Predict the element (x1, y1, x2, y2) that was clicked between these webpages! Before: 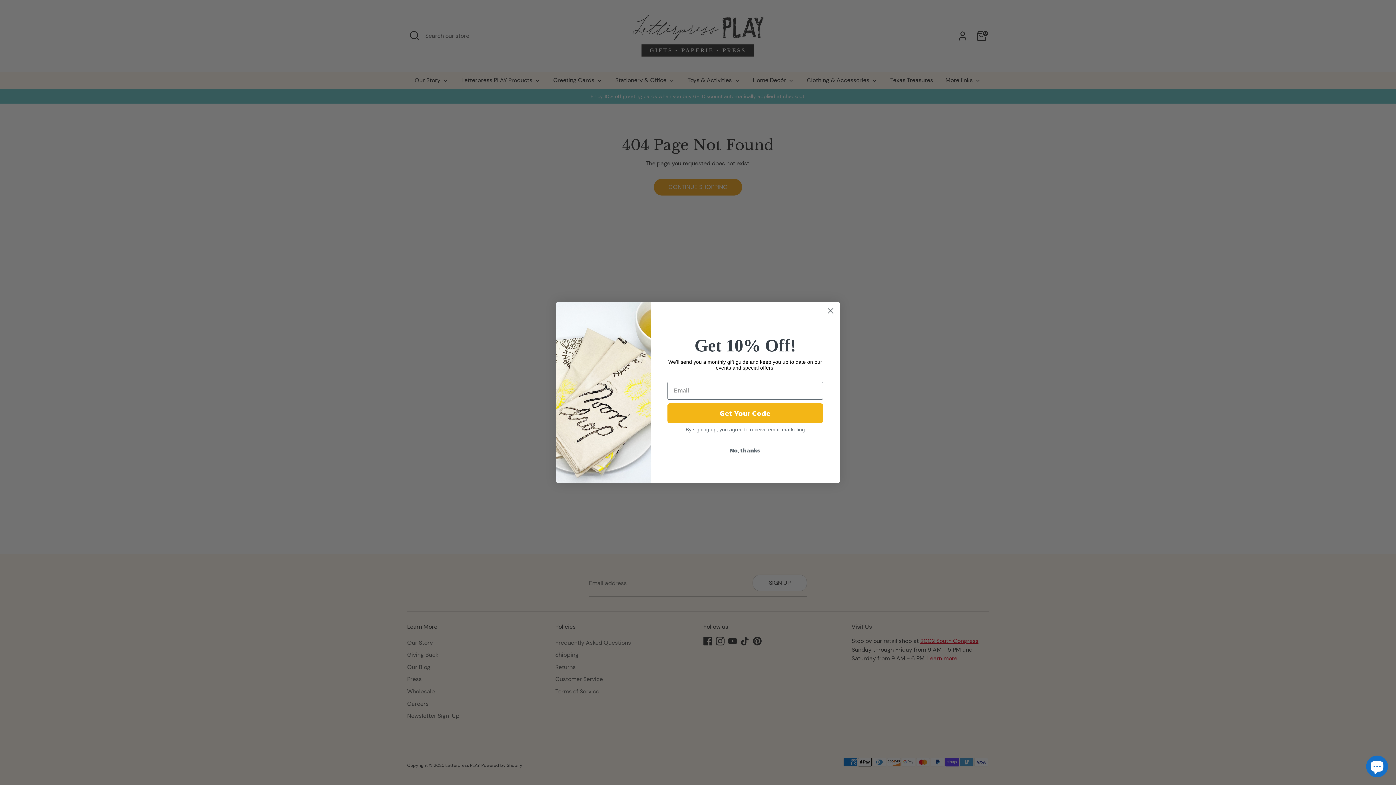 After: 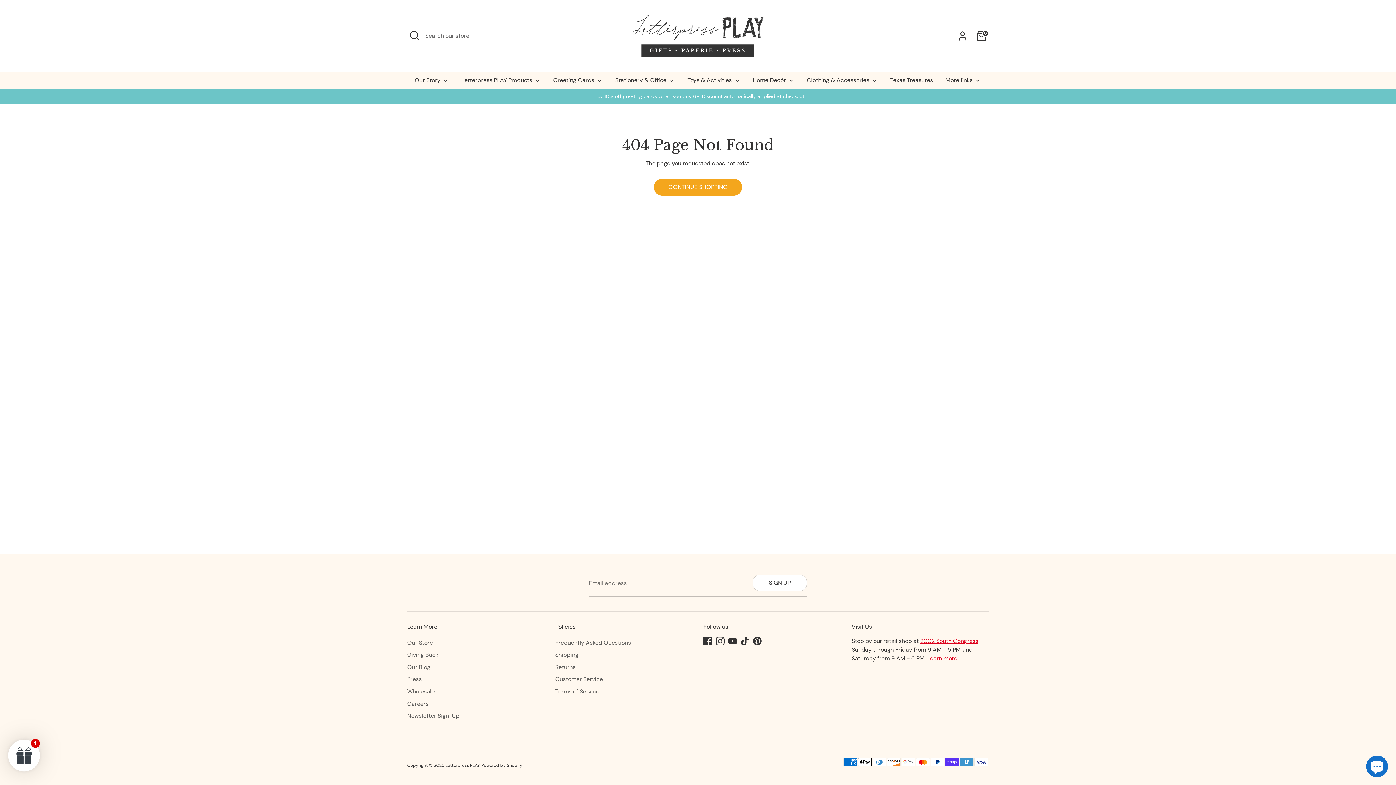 Action: bbox: (667, 443, 823, 457) label: No, thanks